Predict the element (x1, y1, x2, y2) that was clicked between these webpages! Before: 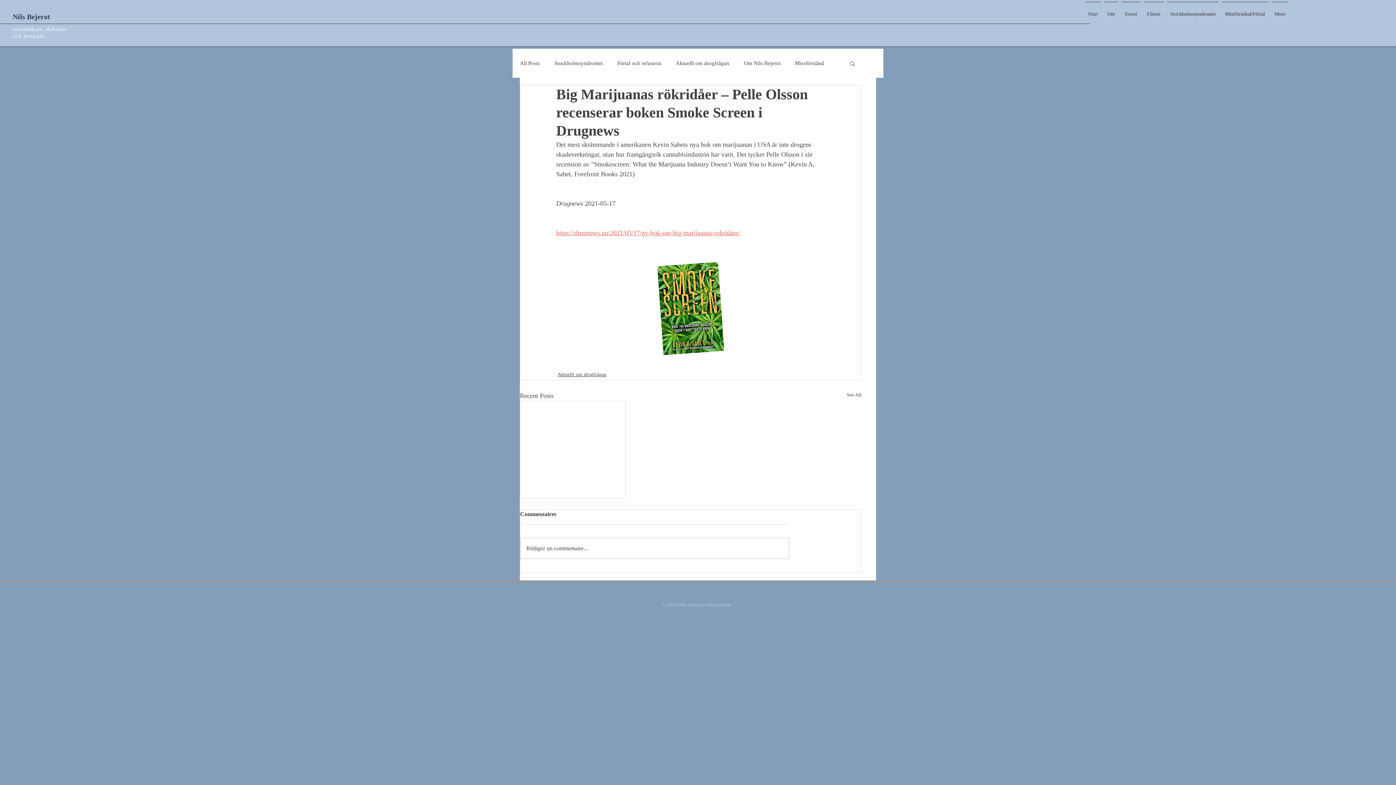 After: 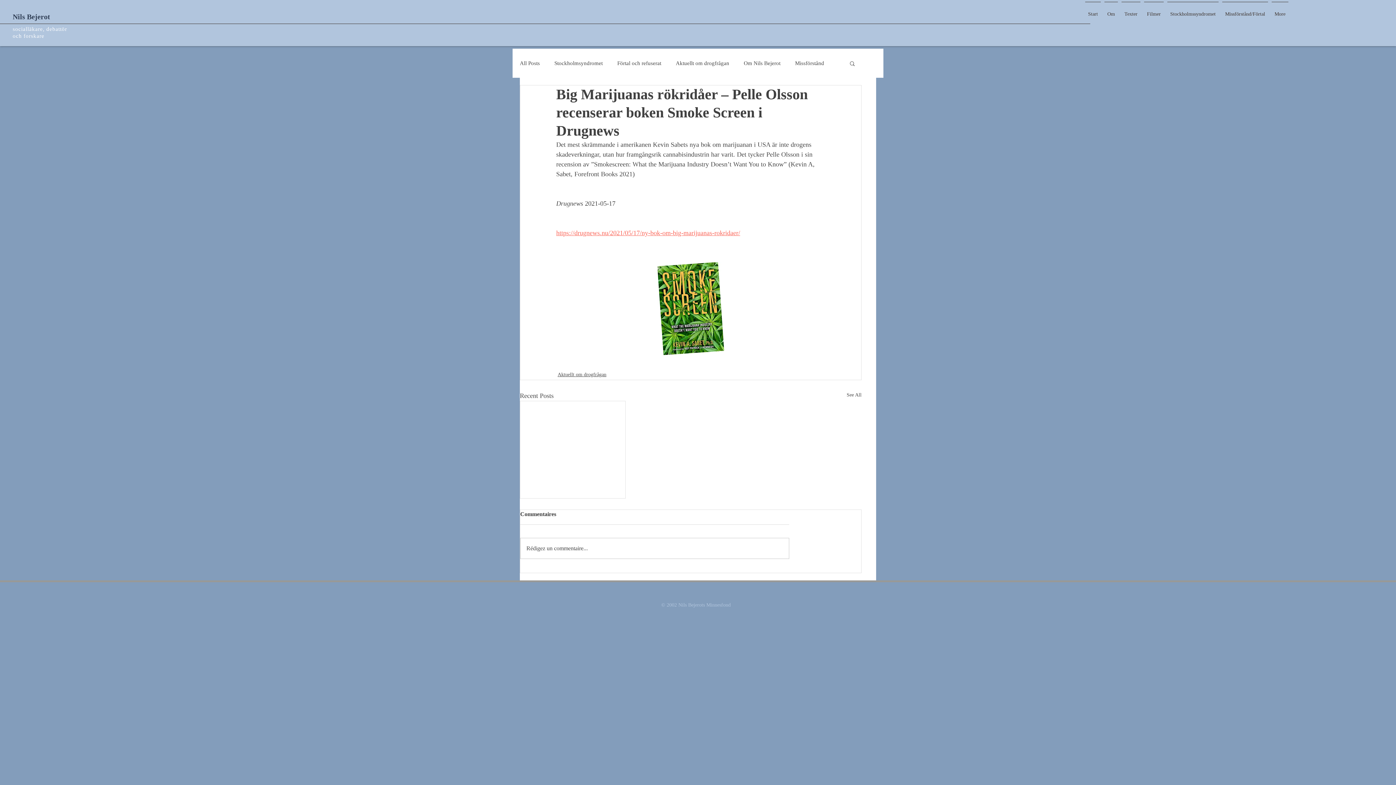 Action: bbox: (1142, 1, 1165, 20) label: Filmer